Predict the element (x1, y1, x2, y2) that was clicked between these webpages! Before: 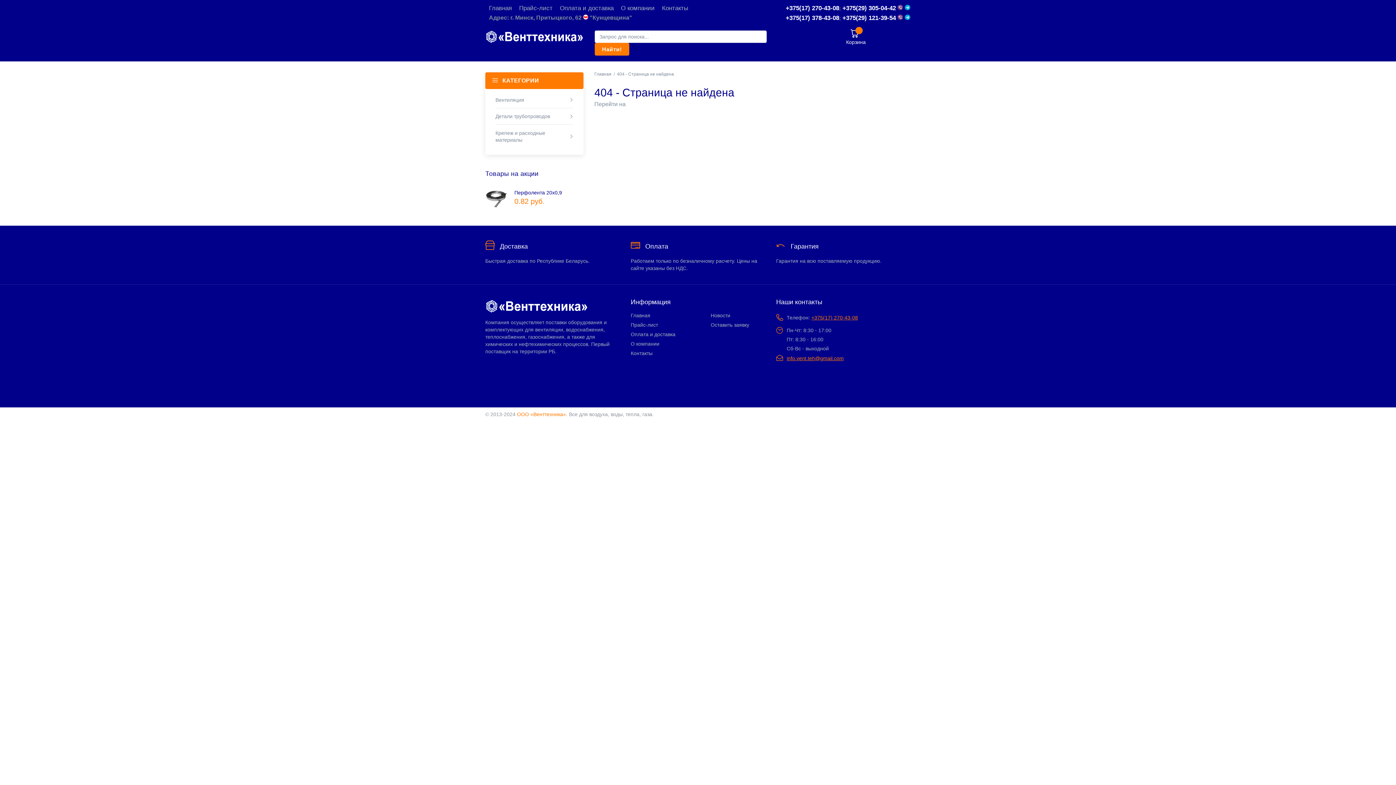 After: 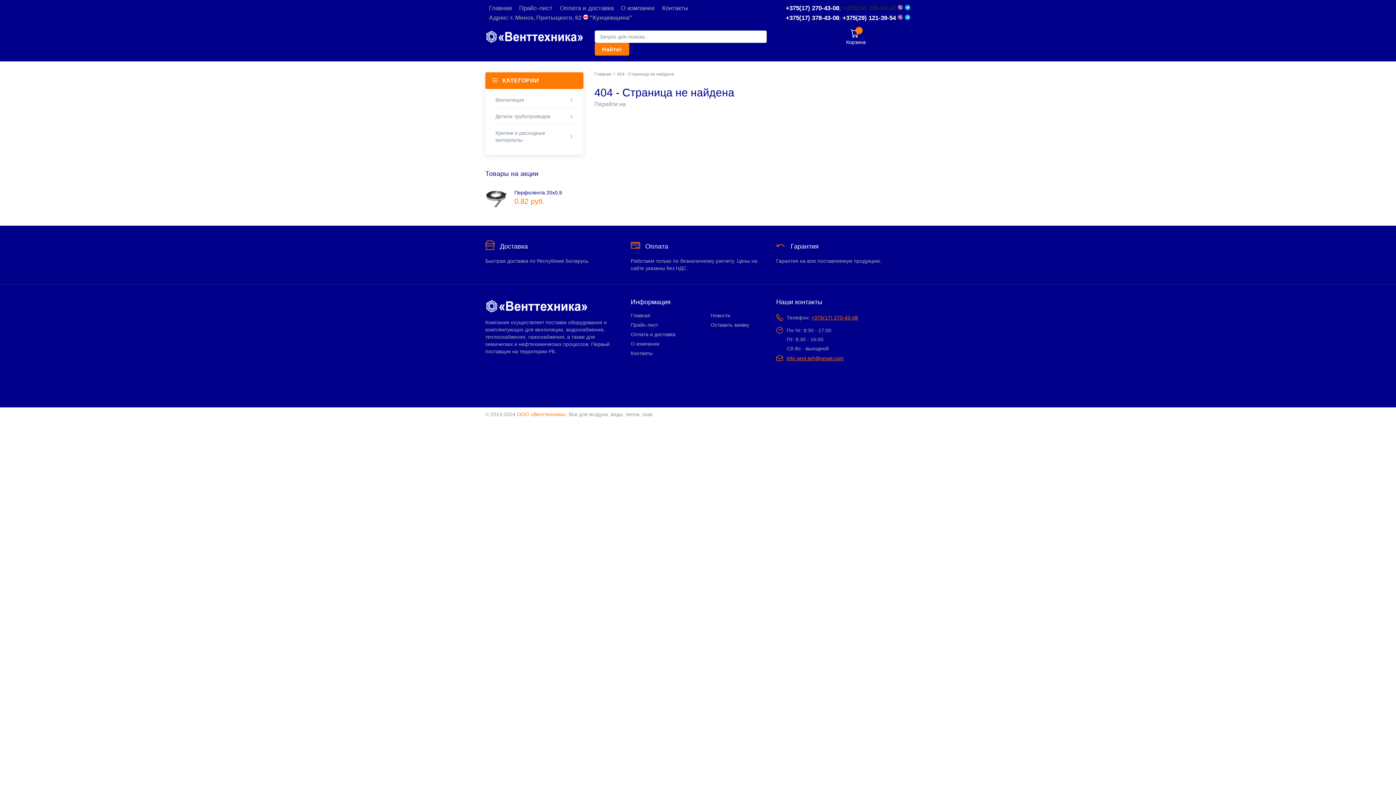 Action: label: +375(29) 305-04-42   bbox: (842, 4, 910, 11)